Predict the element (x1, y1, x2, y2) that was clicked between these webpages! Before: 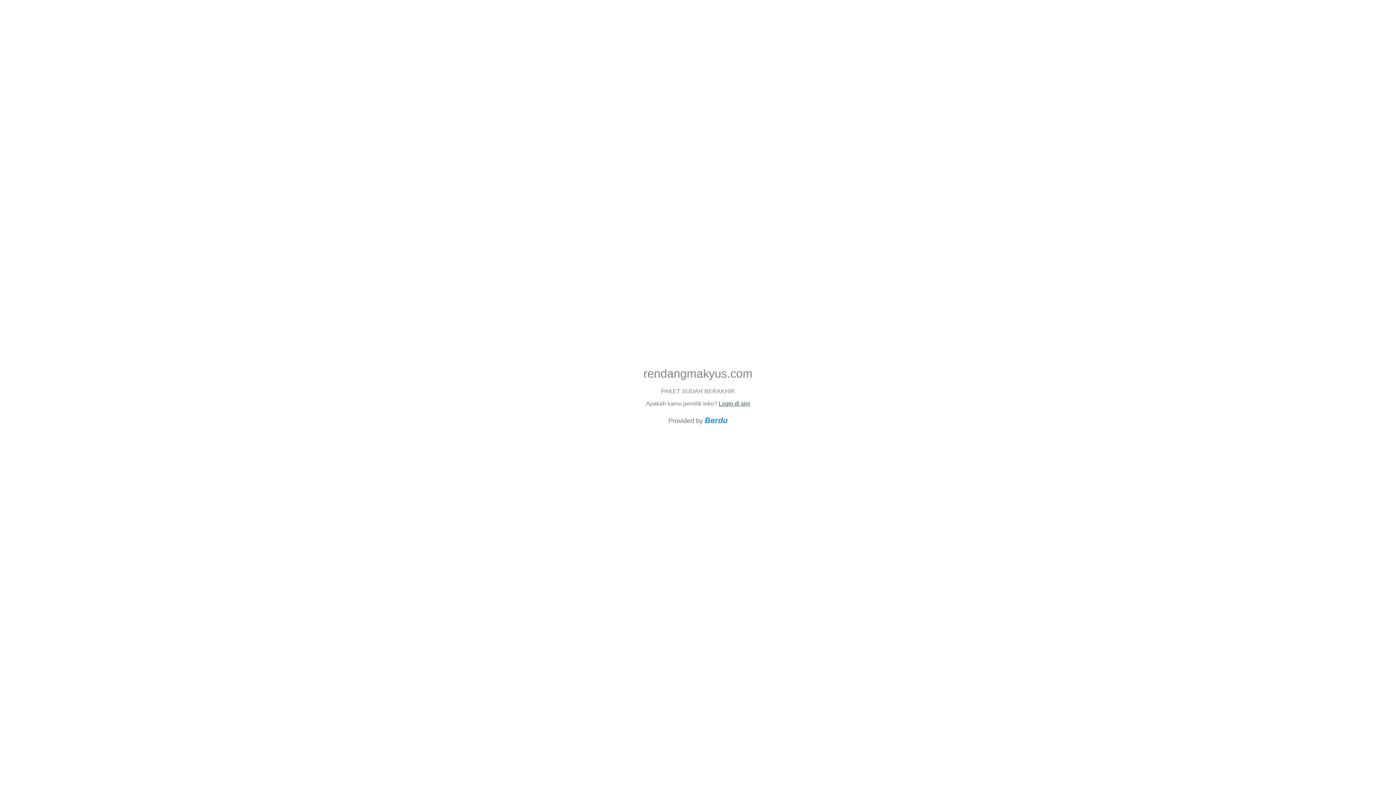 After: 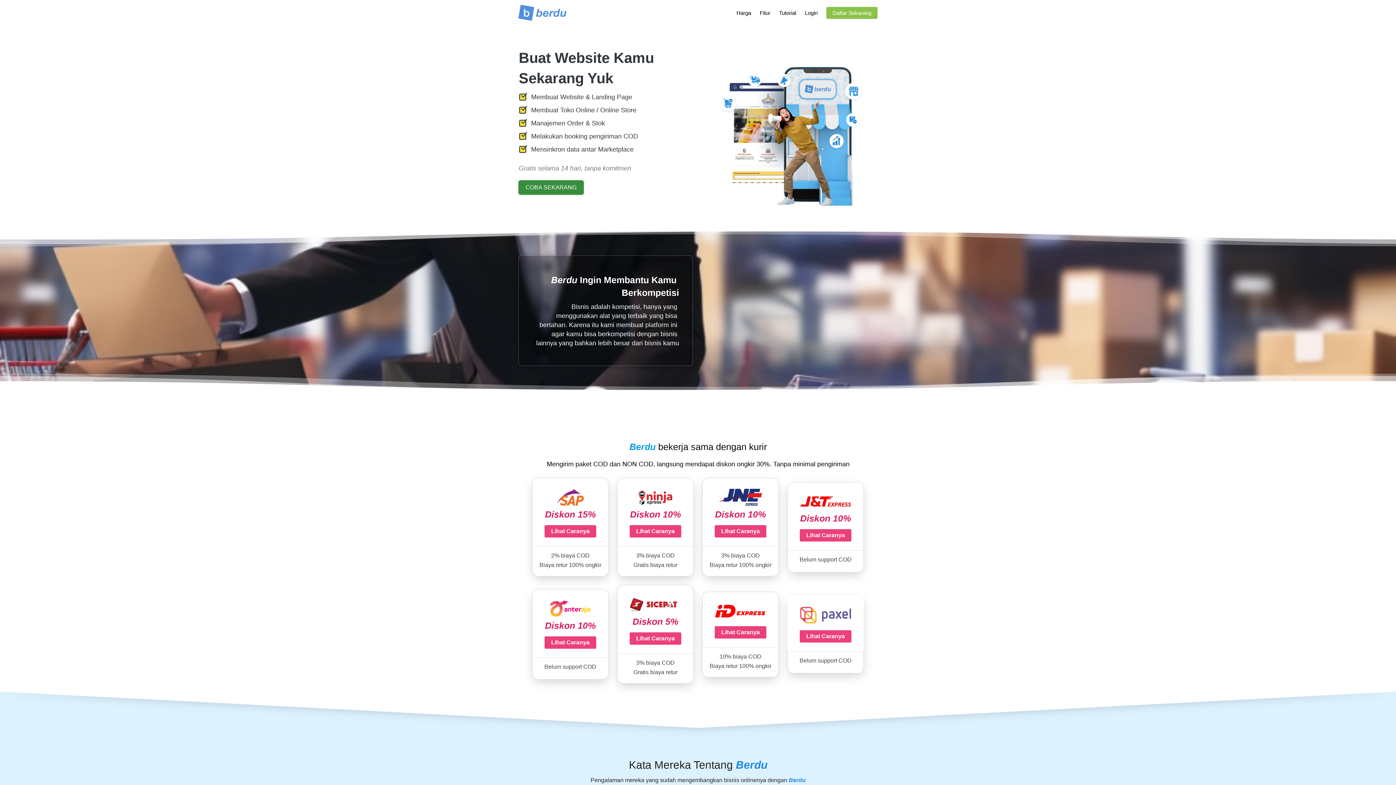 Action: label: Berdu bbox: (704, 415, 727, 425)